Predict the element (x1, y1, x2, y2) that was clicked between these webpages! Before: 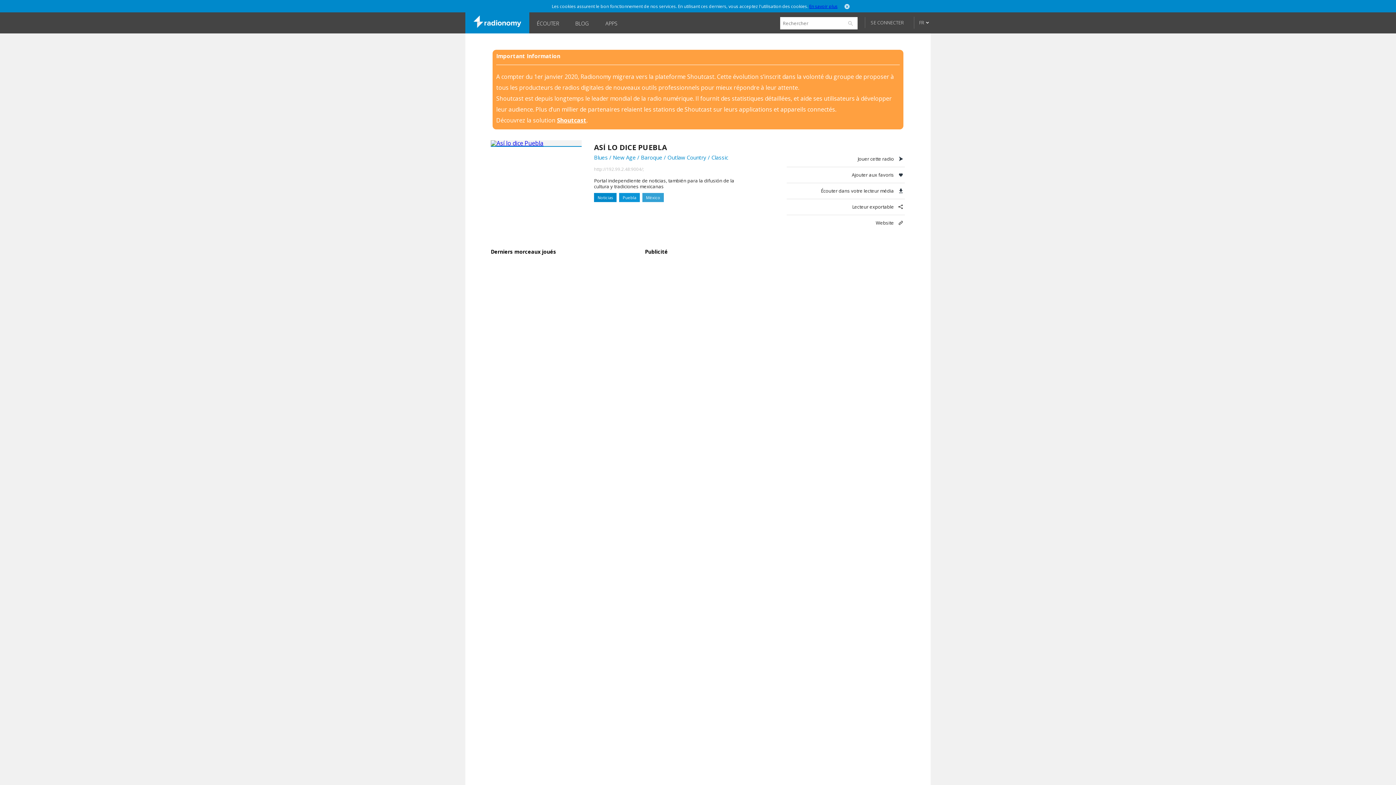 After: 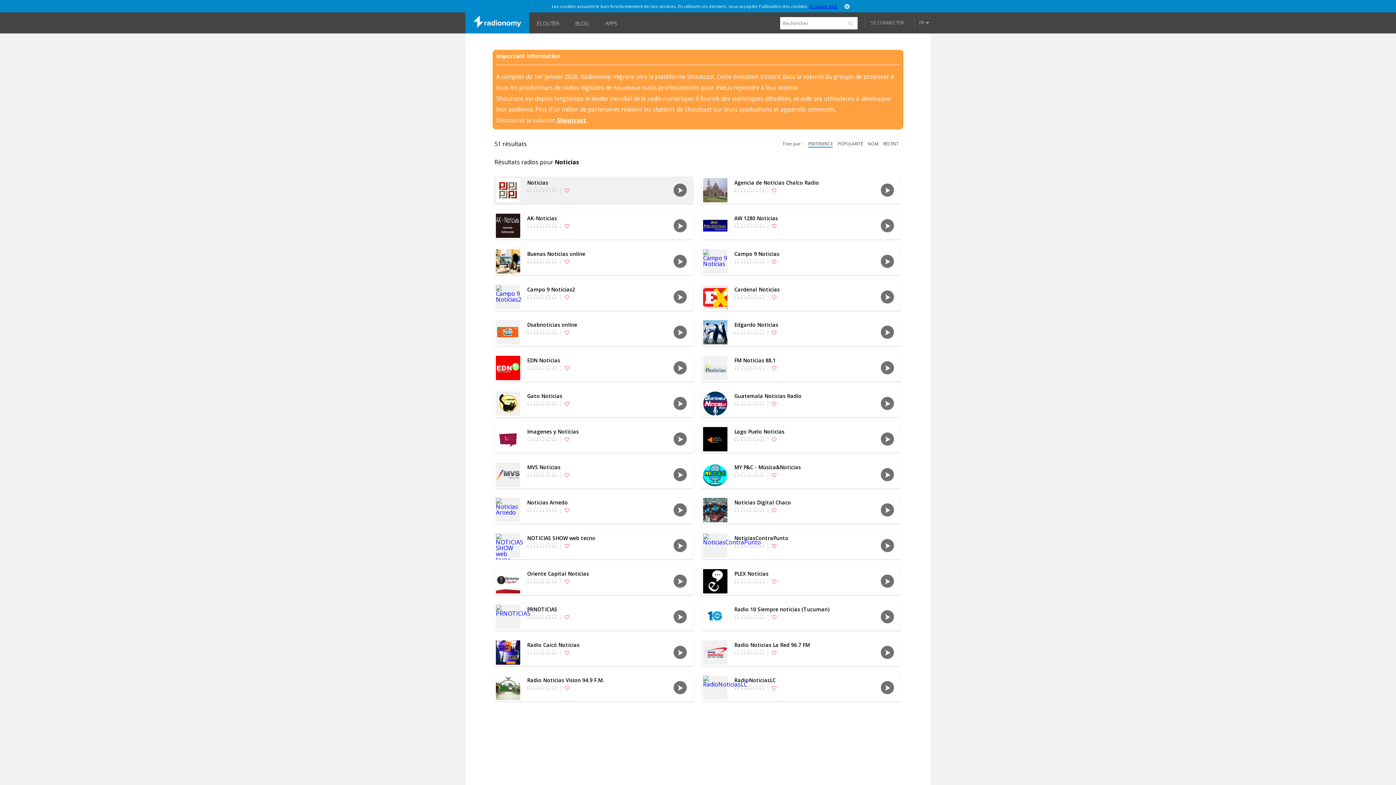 Action: bbox: (594, 193, 616, 202) label: Noticias